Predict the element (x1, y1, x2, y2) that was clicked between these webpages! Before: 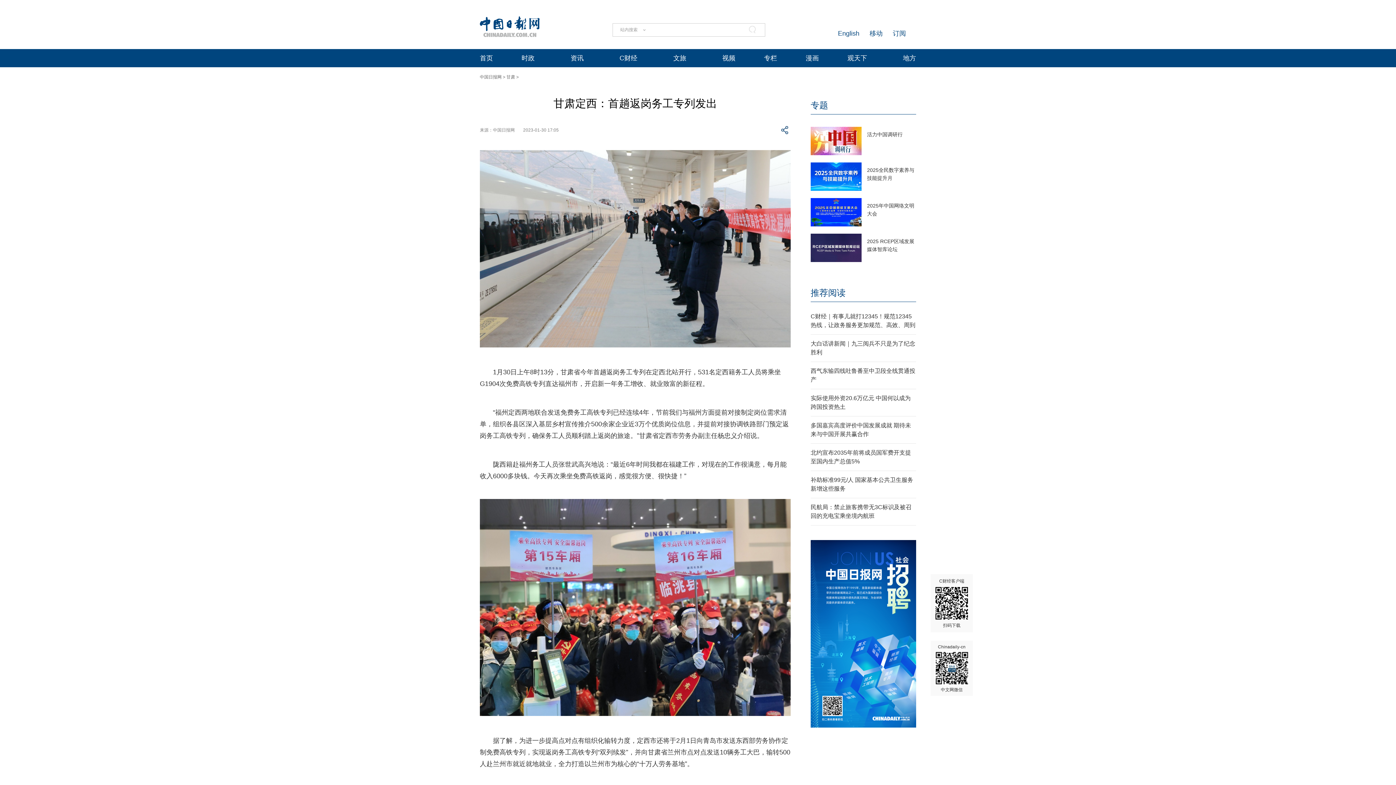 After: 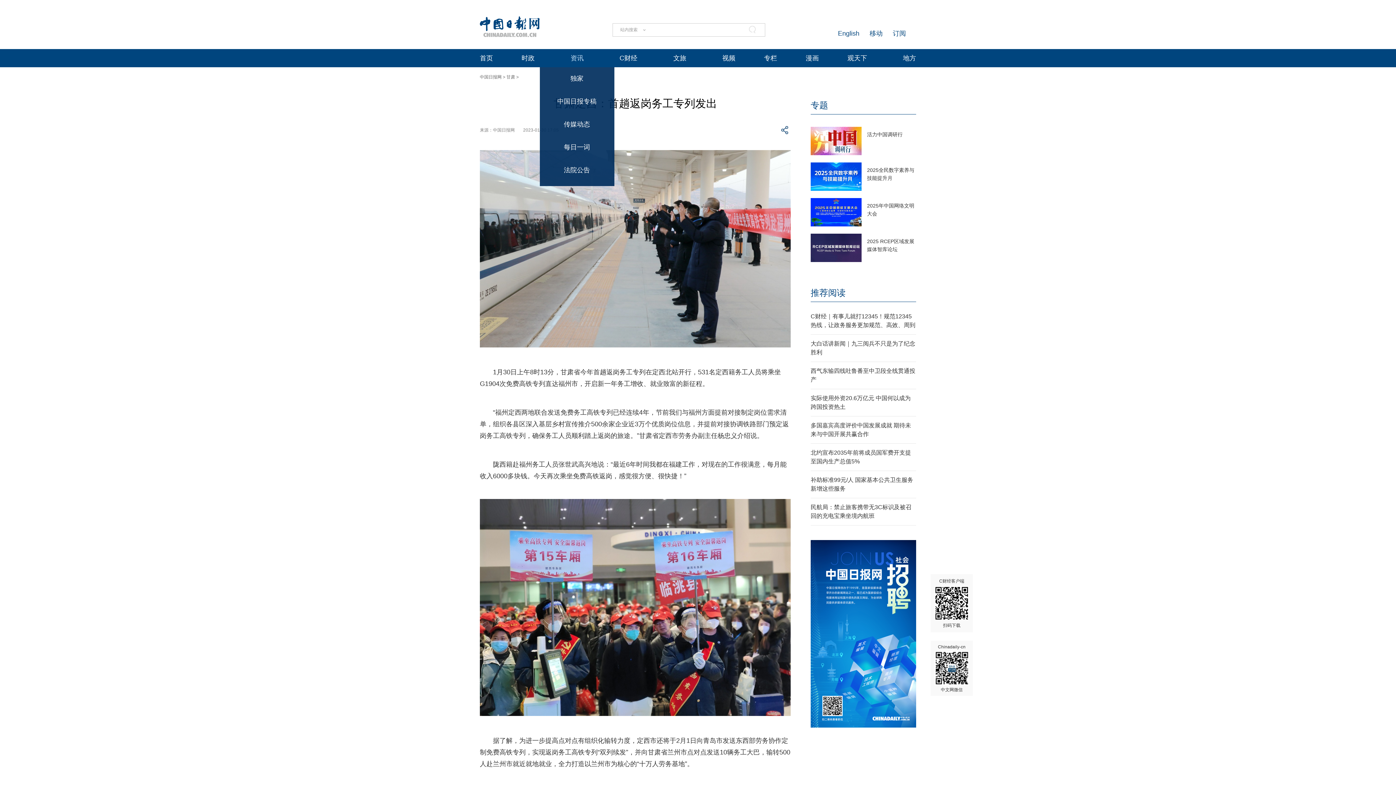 Action: label: 资讯 bbox: (570, 54, 583, 61)